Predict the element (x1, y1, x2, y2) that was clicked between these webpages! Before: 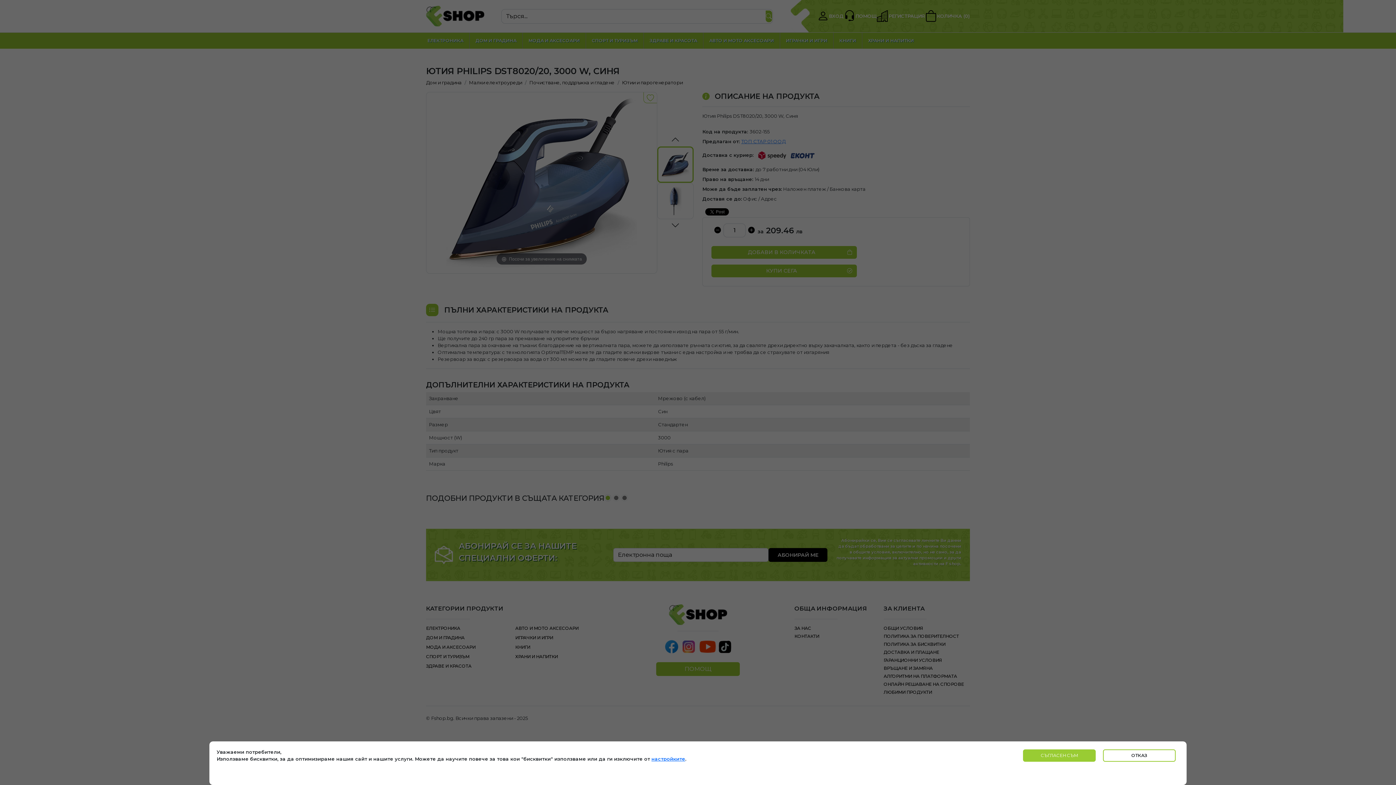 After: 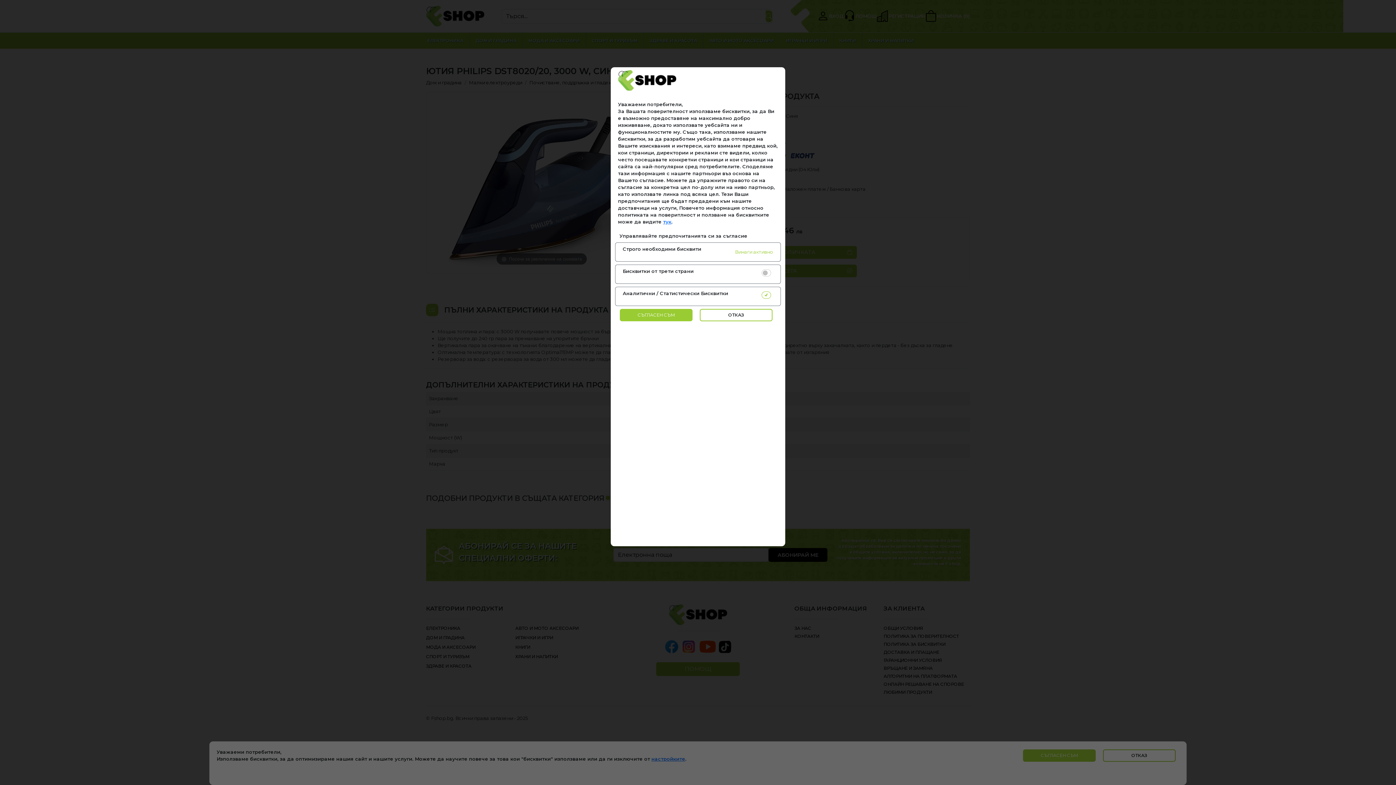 Action: bbox: (651, 756, 685, 762) label: настройките